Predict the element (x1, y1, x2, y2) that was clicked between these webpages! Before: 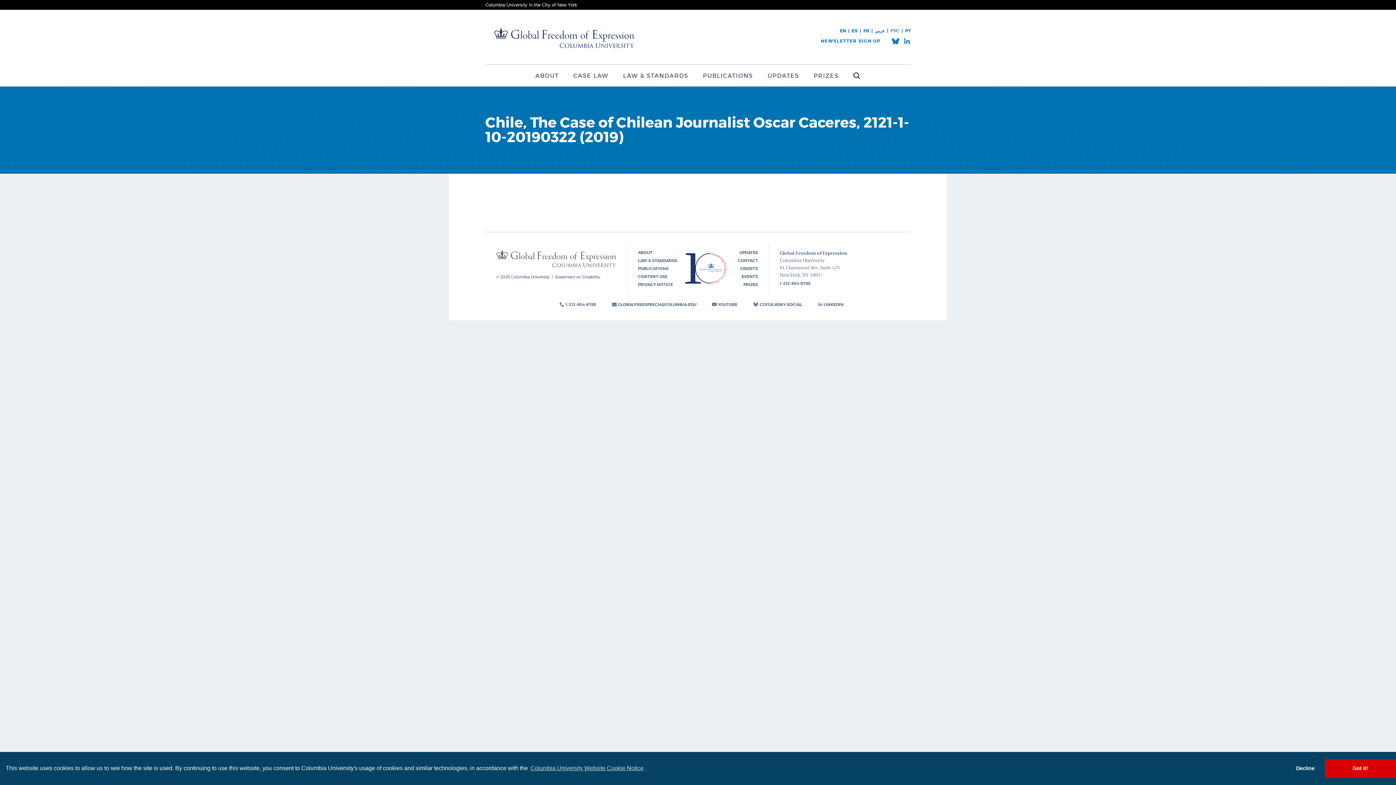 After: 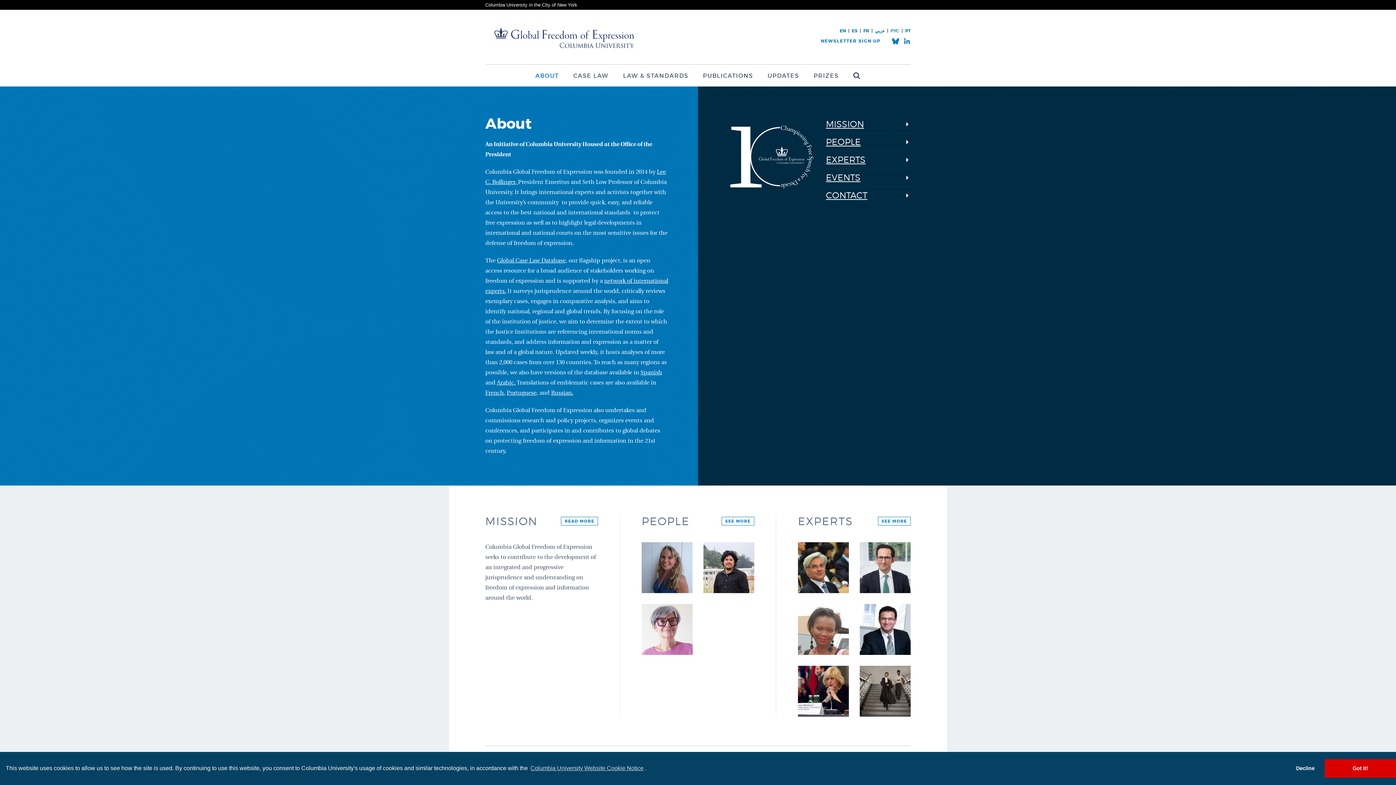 Action: bbox: (638, 250, 652, 255) label: ABOUT